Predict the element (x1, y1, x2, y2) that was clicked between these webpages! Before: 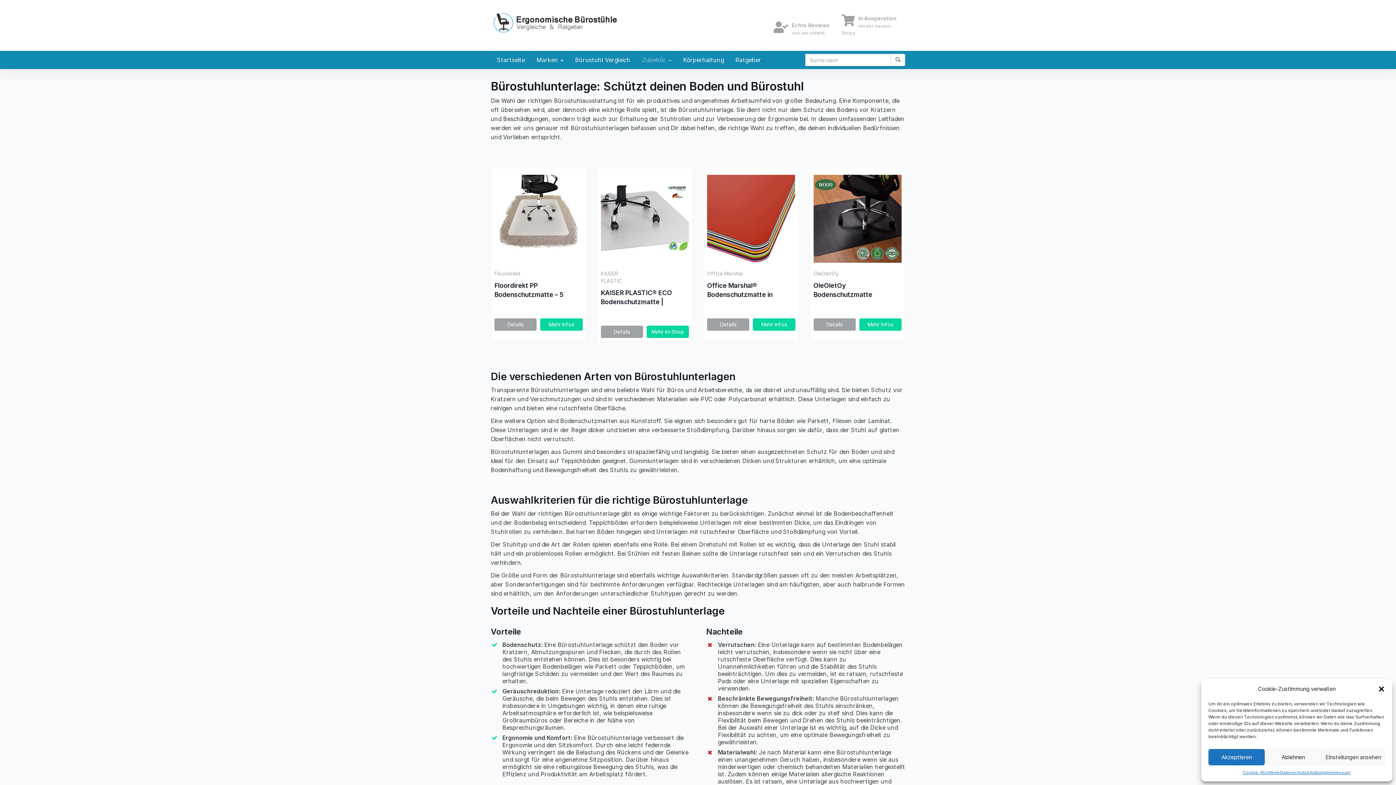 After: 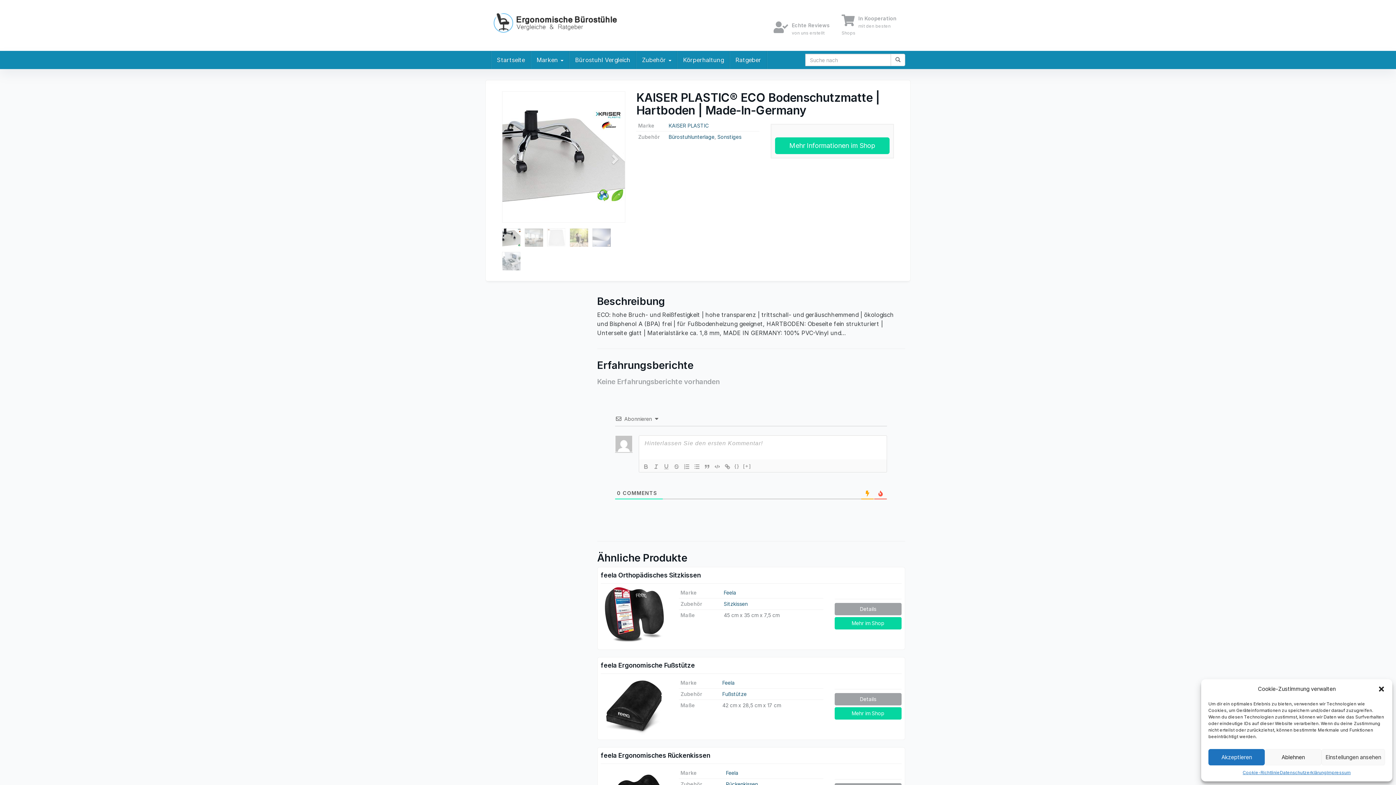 Action: bbox: (600, 185, 688, 252)